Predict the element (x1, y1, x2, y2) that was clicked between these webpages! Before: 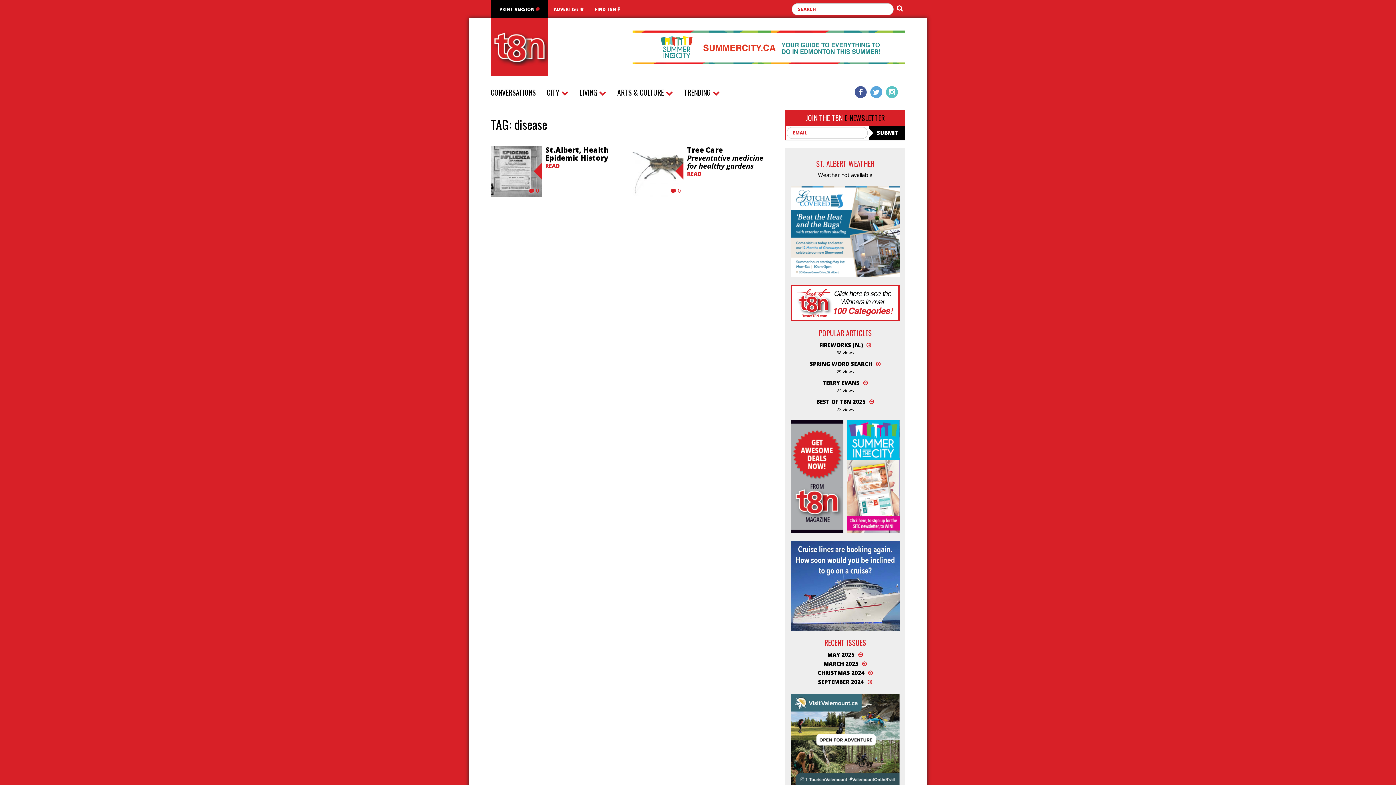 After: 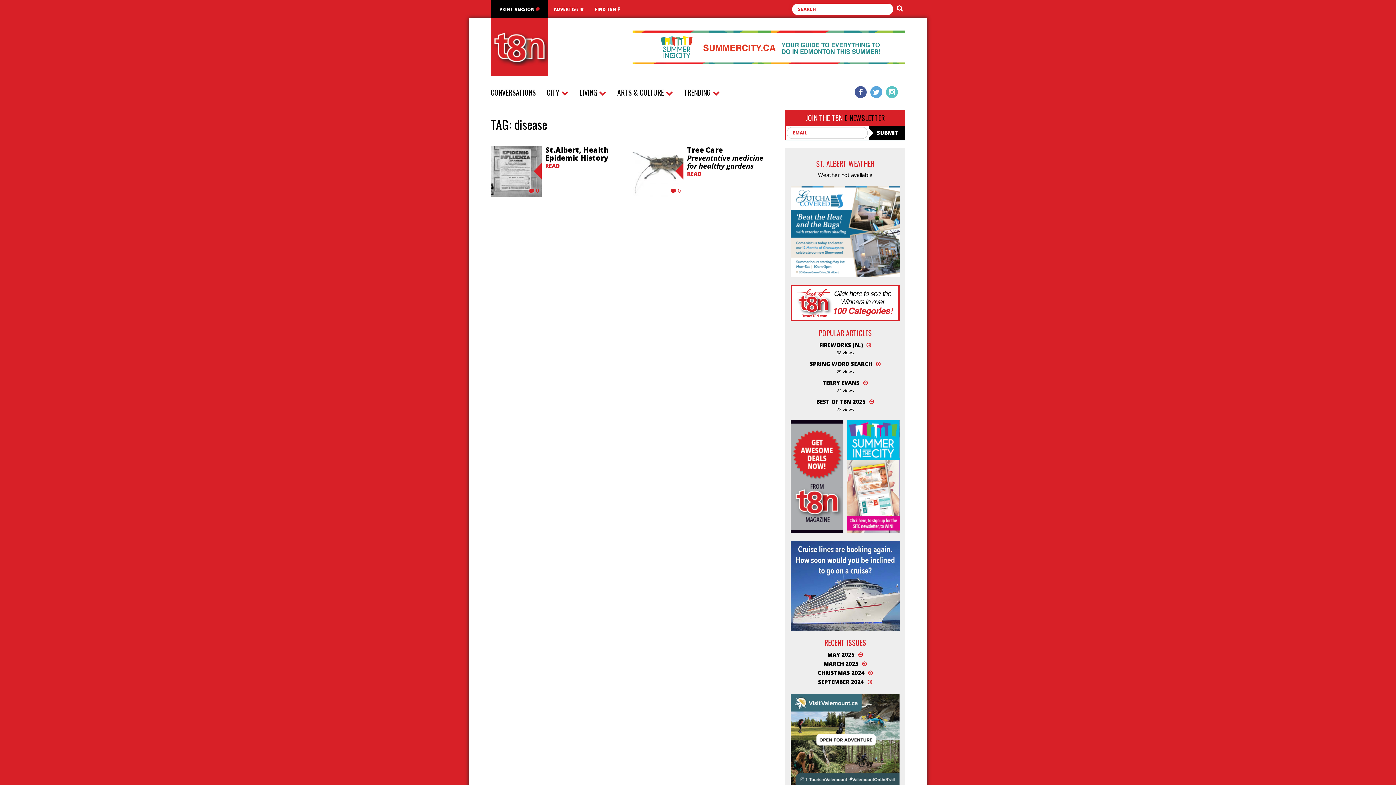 Action: bbox: (894, 3, 905, 12)